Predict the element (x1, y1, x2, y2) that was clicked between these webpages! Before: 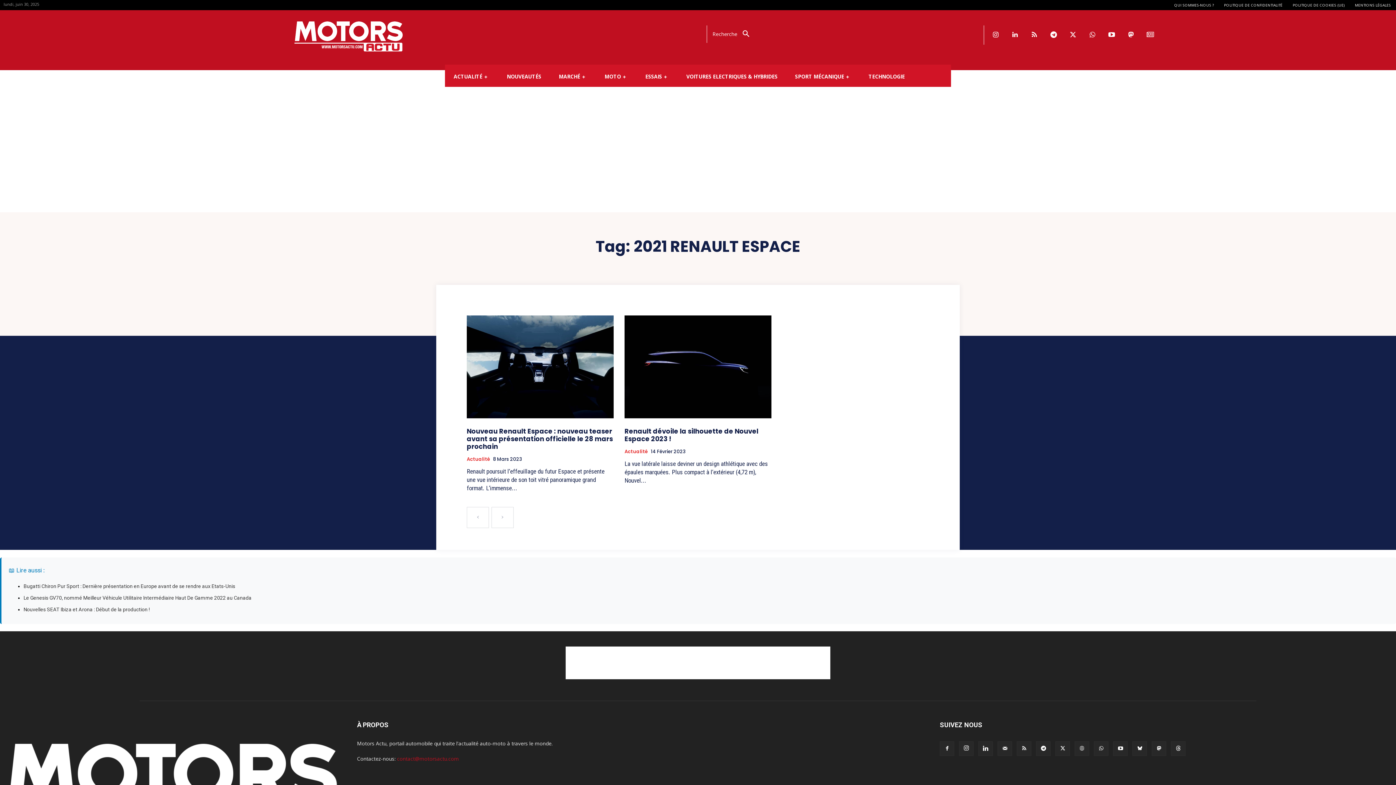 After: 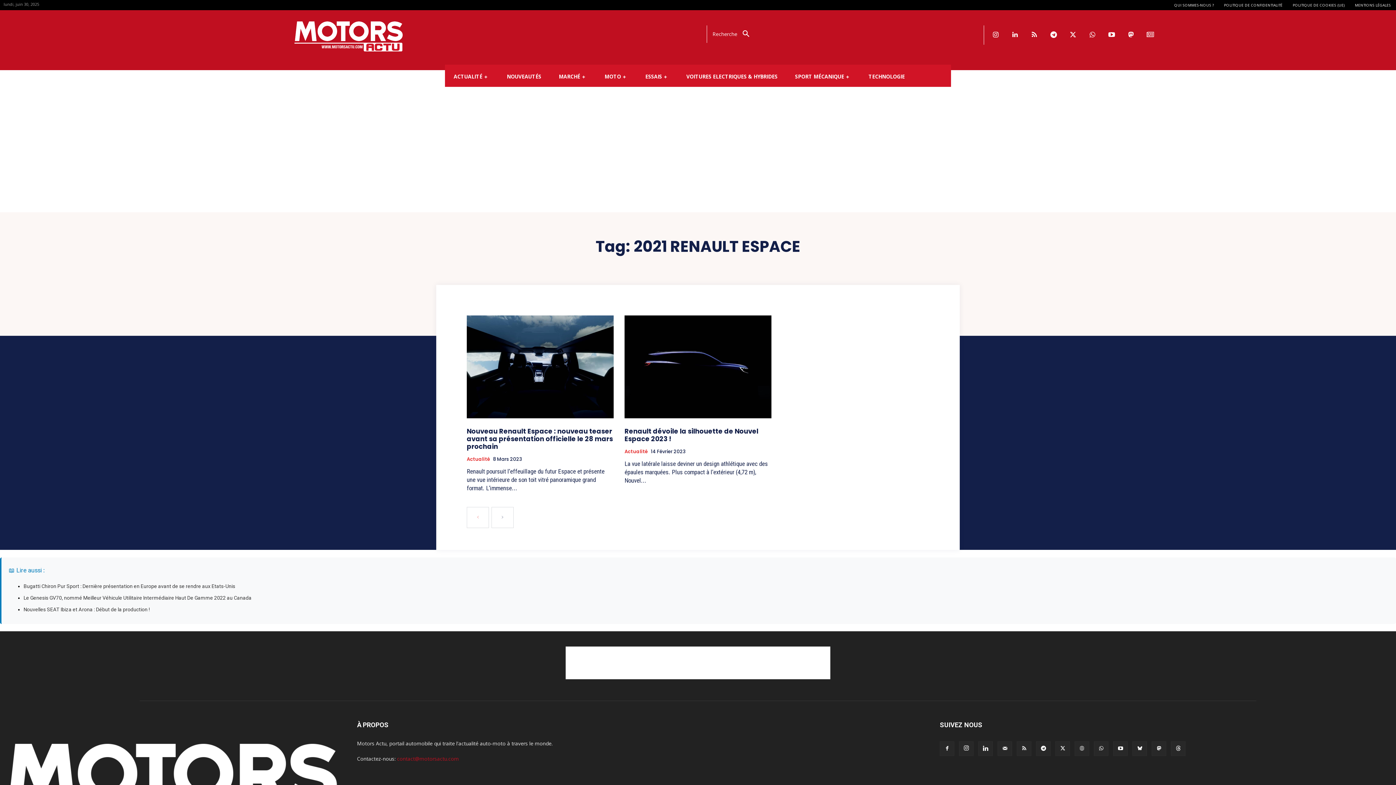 Action: label: prev-page bbox: (466, 507, 489, 528)